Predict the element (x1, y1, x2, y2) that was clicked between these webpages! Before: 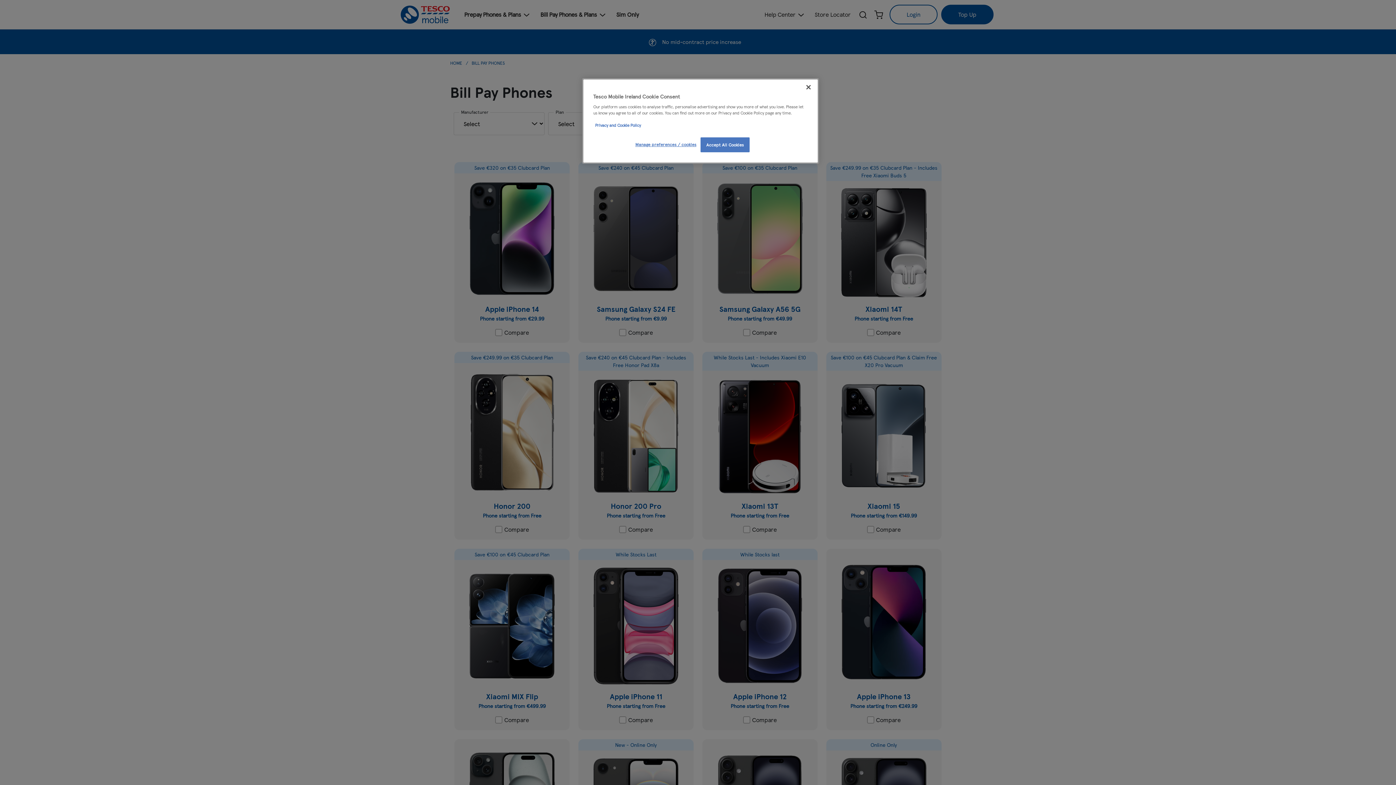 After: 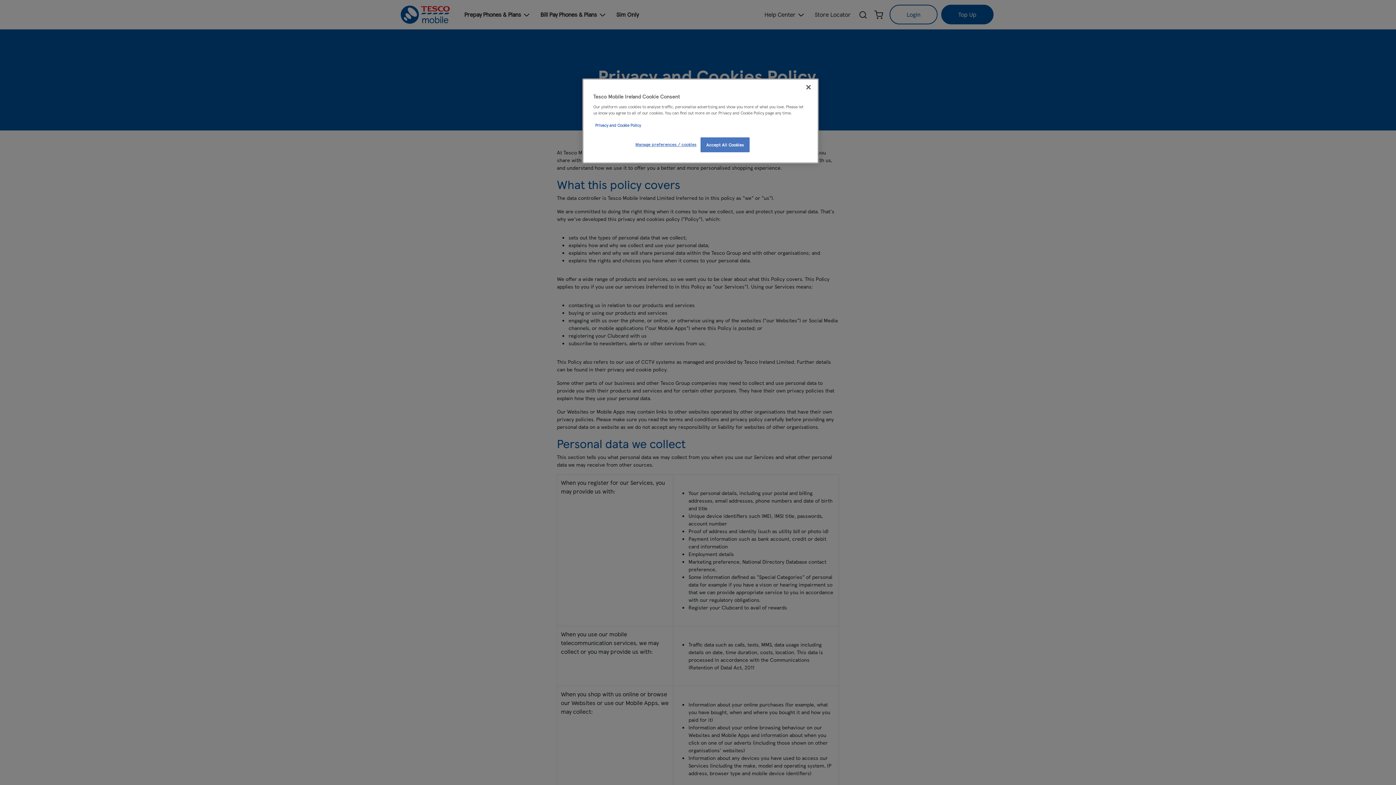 Action: bbox: (595, 122, 641, 128) label: Privacy and Cookie Policy